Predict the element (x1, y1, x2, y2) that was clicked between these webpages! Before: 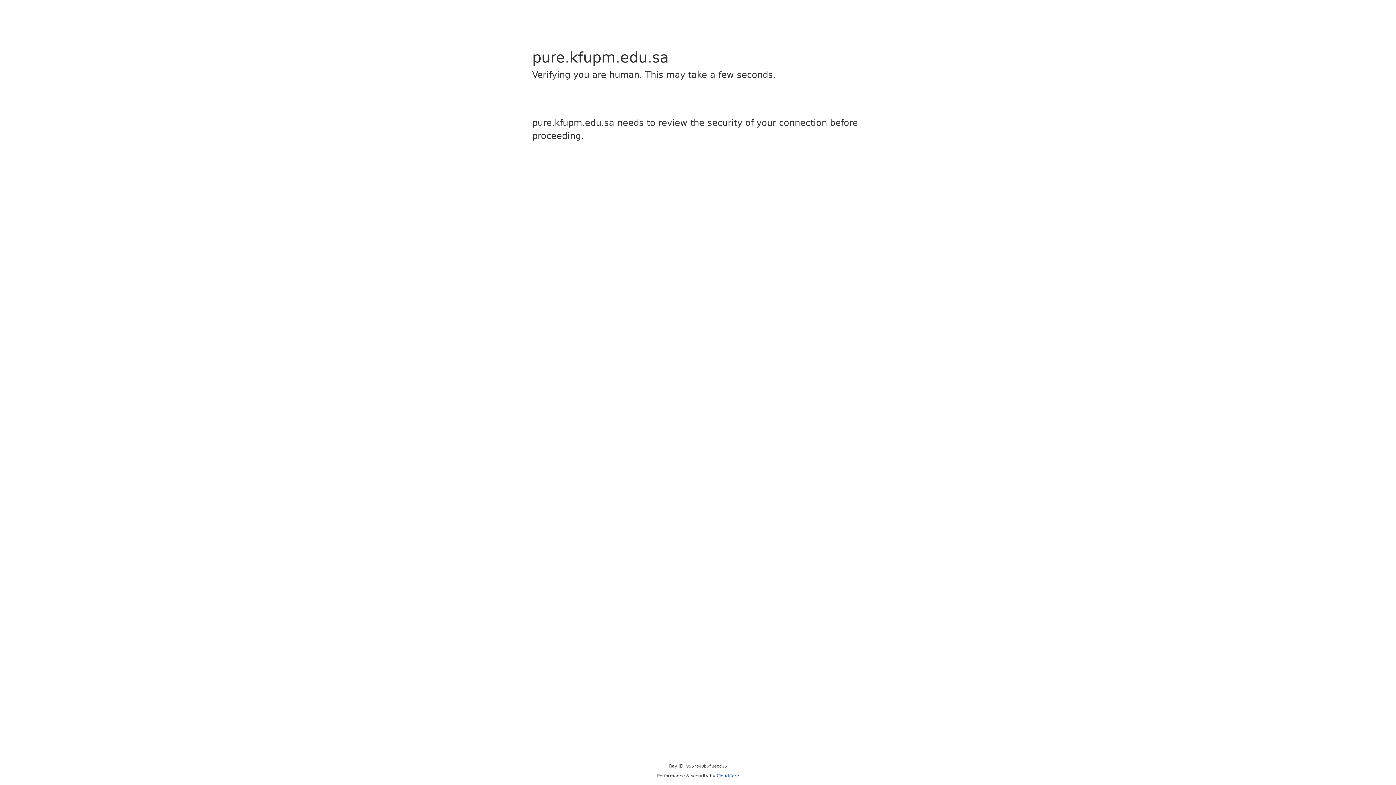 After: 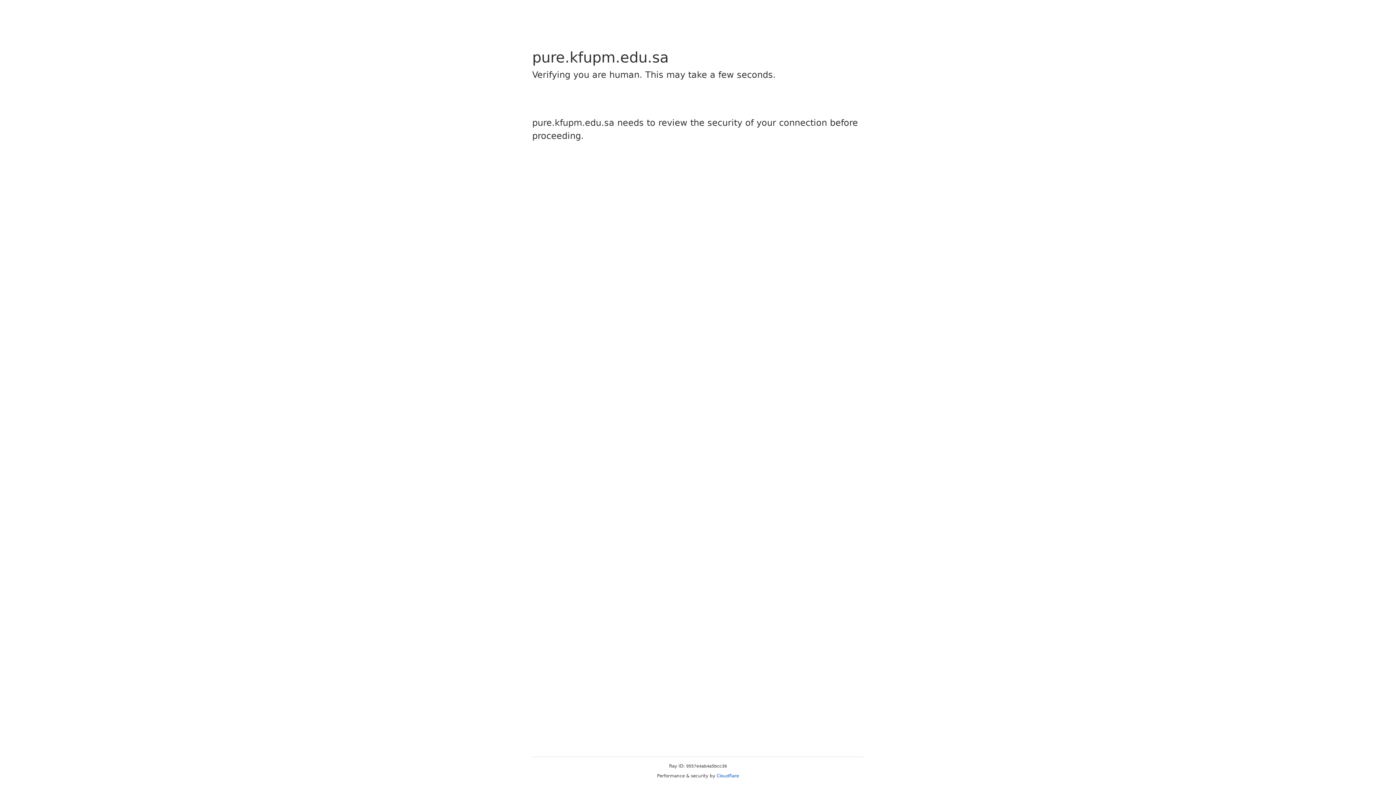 Action: label: Cloudflare bbox: (716, 773, 739, 778)